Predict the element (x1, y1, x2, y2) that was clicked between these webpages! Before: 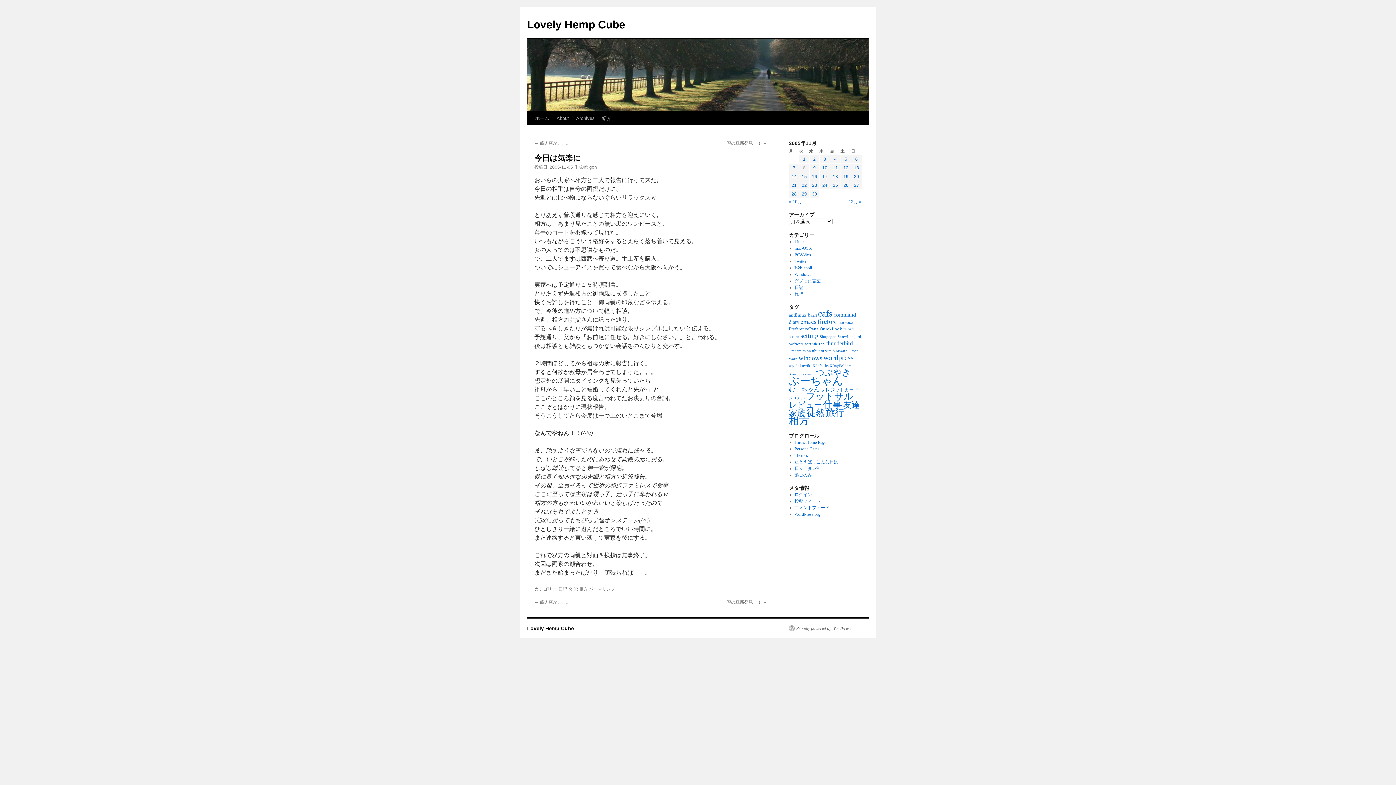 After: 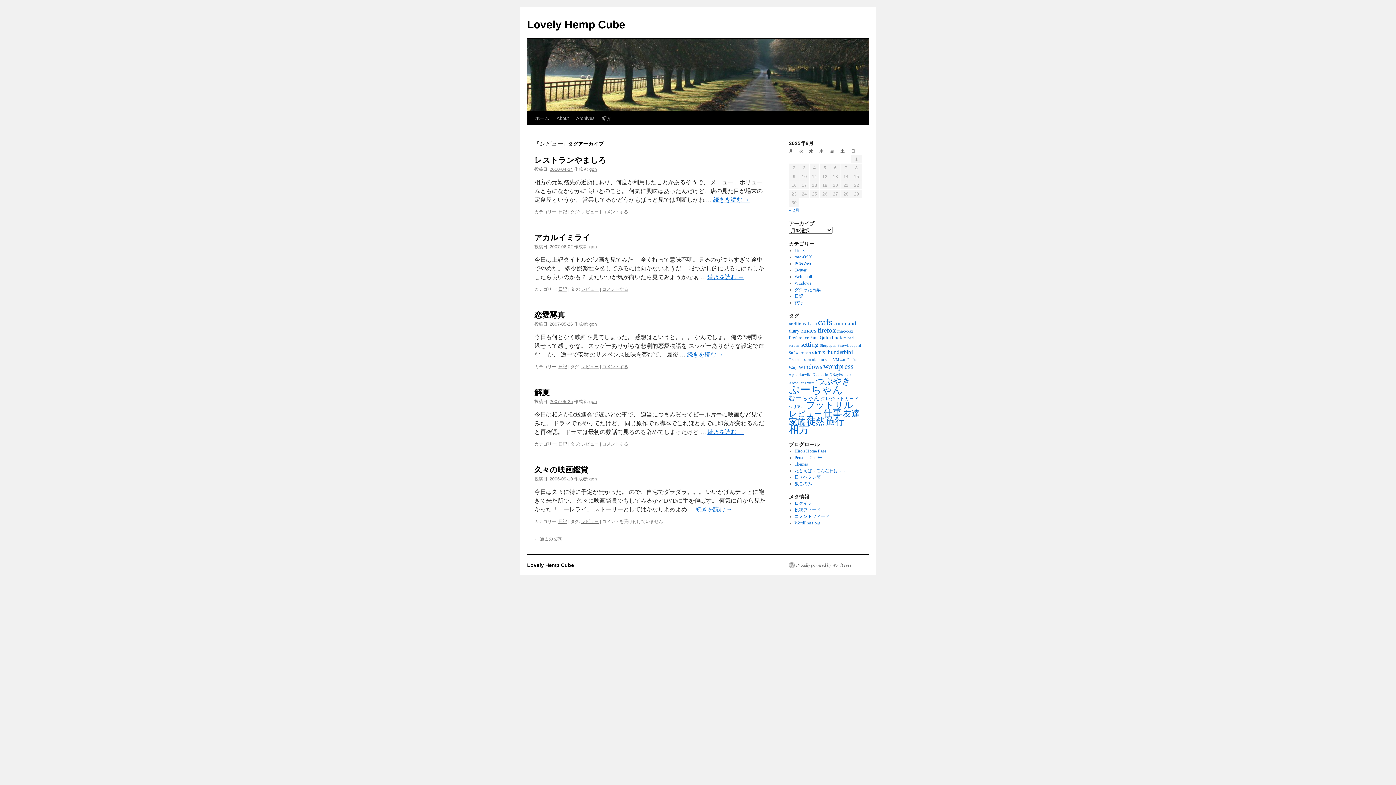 Action: bbox: (789, 400, 822, 409) label: レビュー (23個の項目)